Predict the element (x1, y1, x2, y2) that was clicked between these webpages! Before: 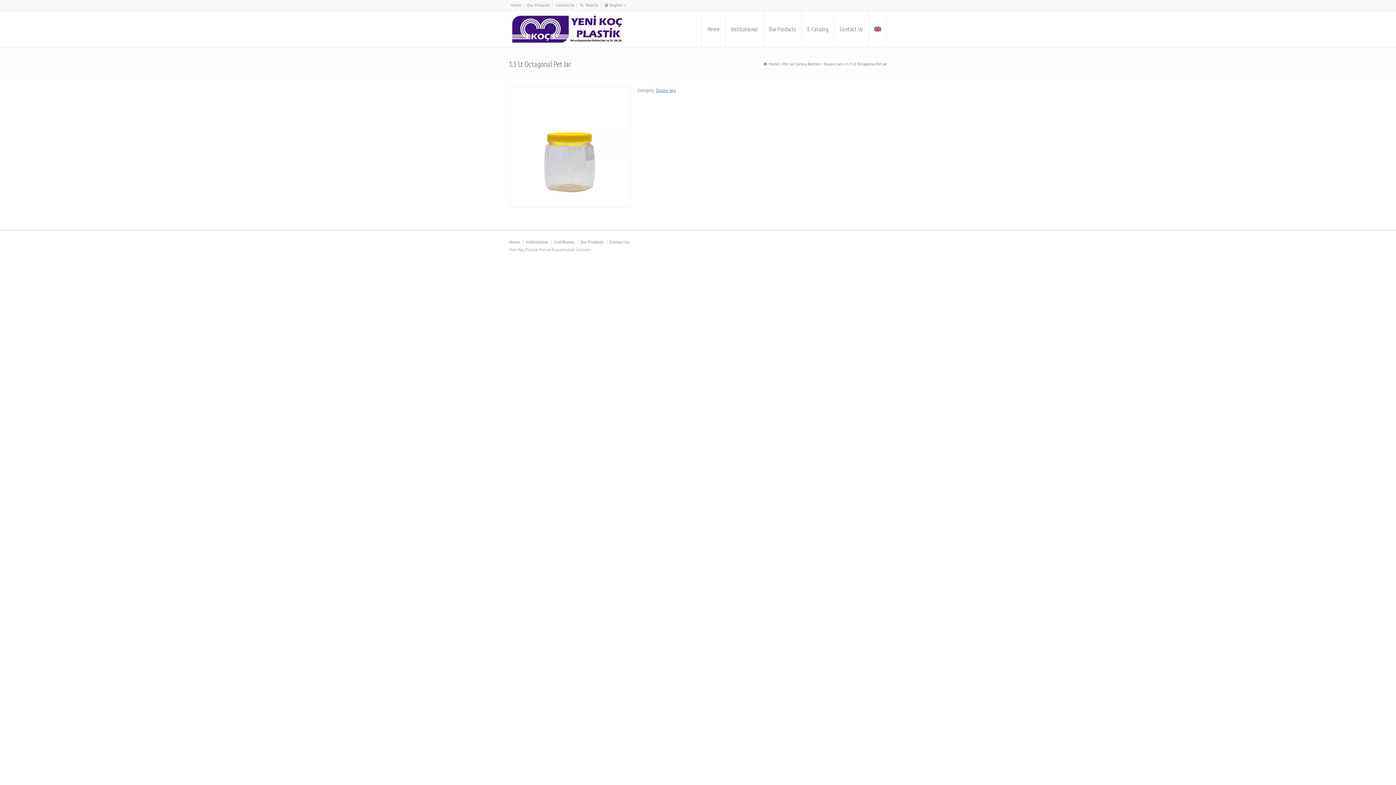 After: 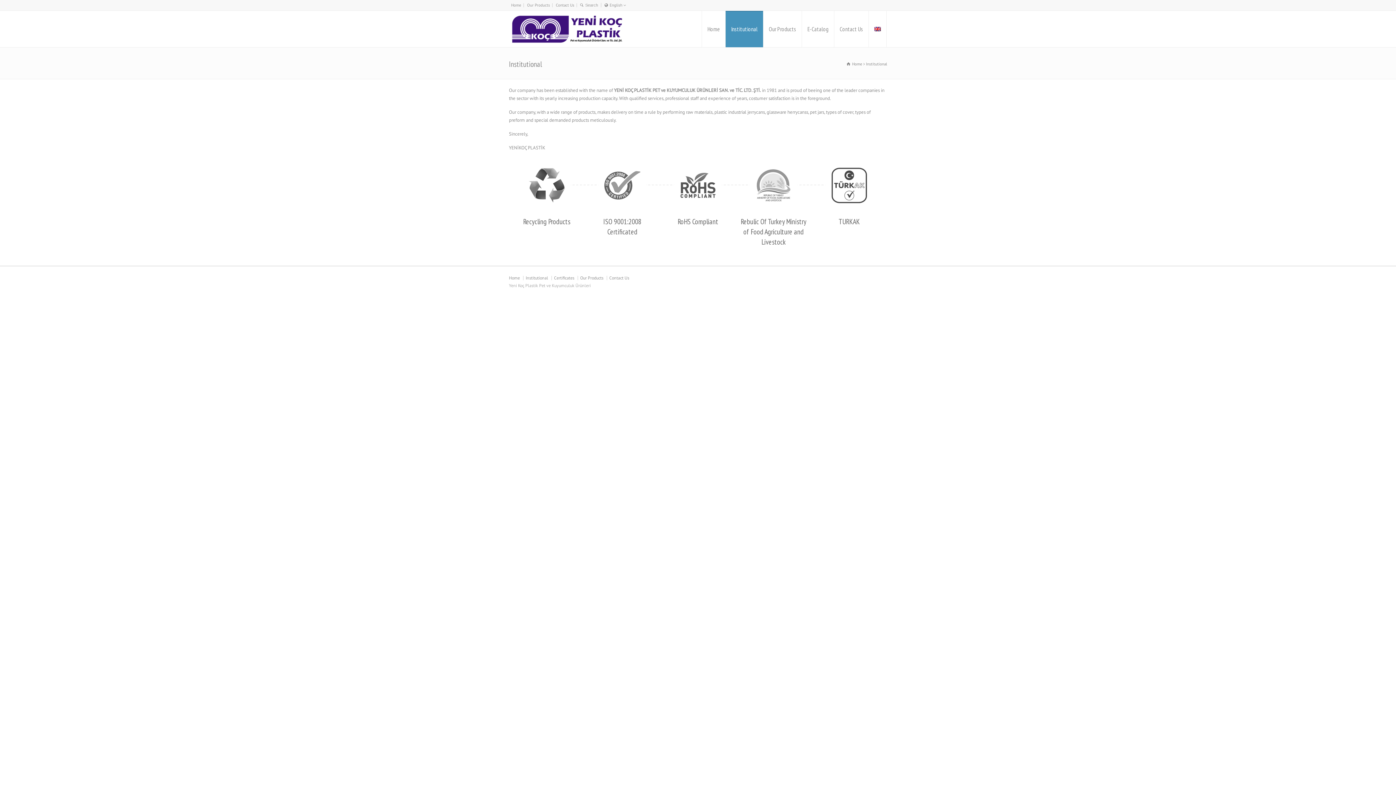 Action: label: Institutional bbox: (525, 239, 548, 244)